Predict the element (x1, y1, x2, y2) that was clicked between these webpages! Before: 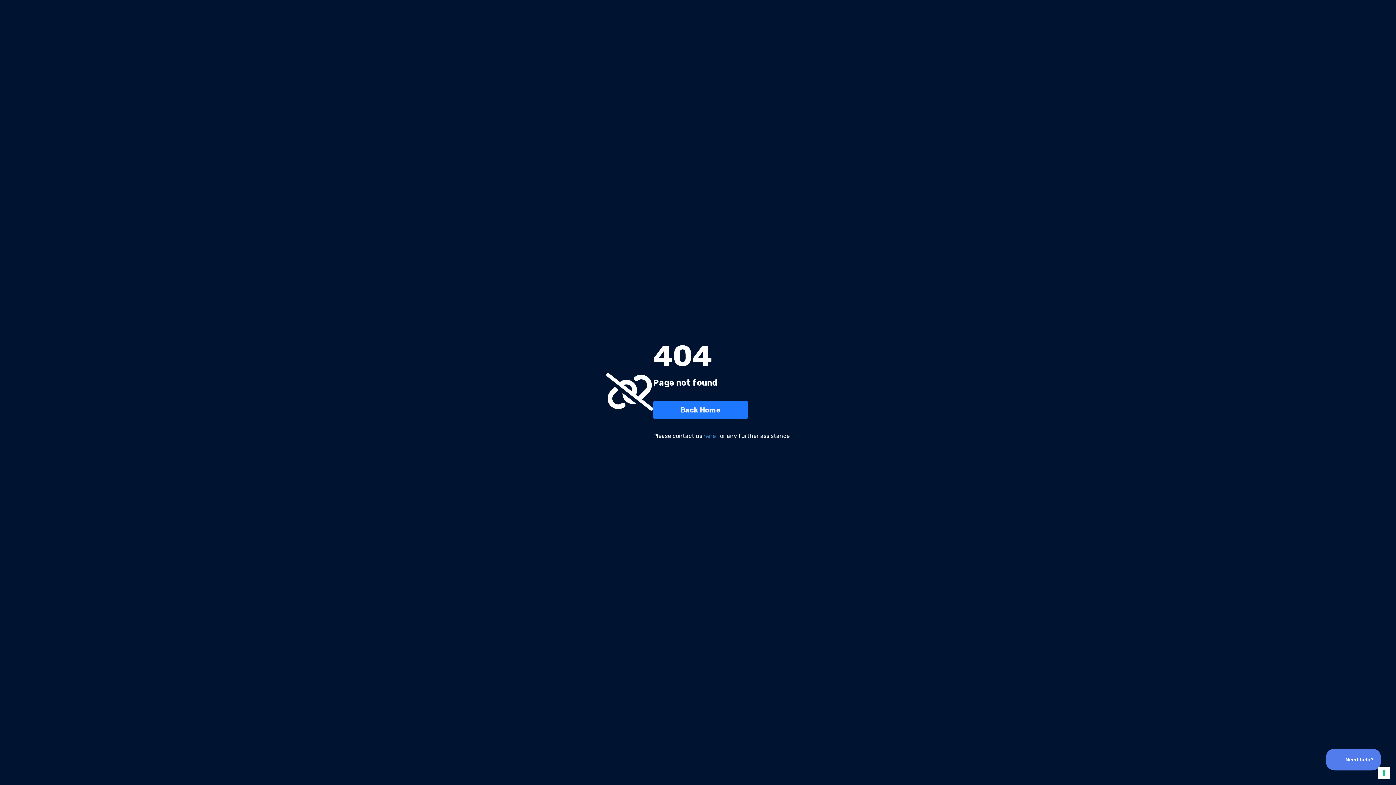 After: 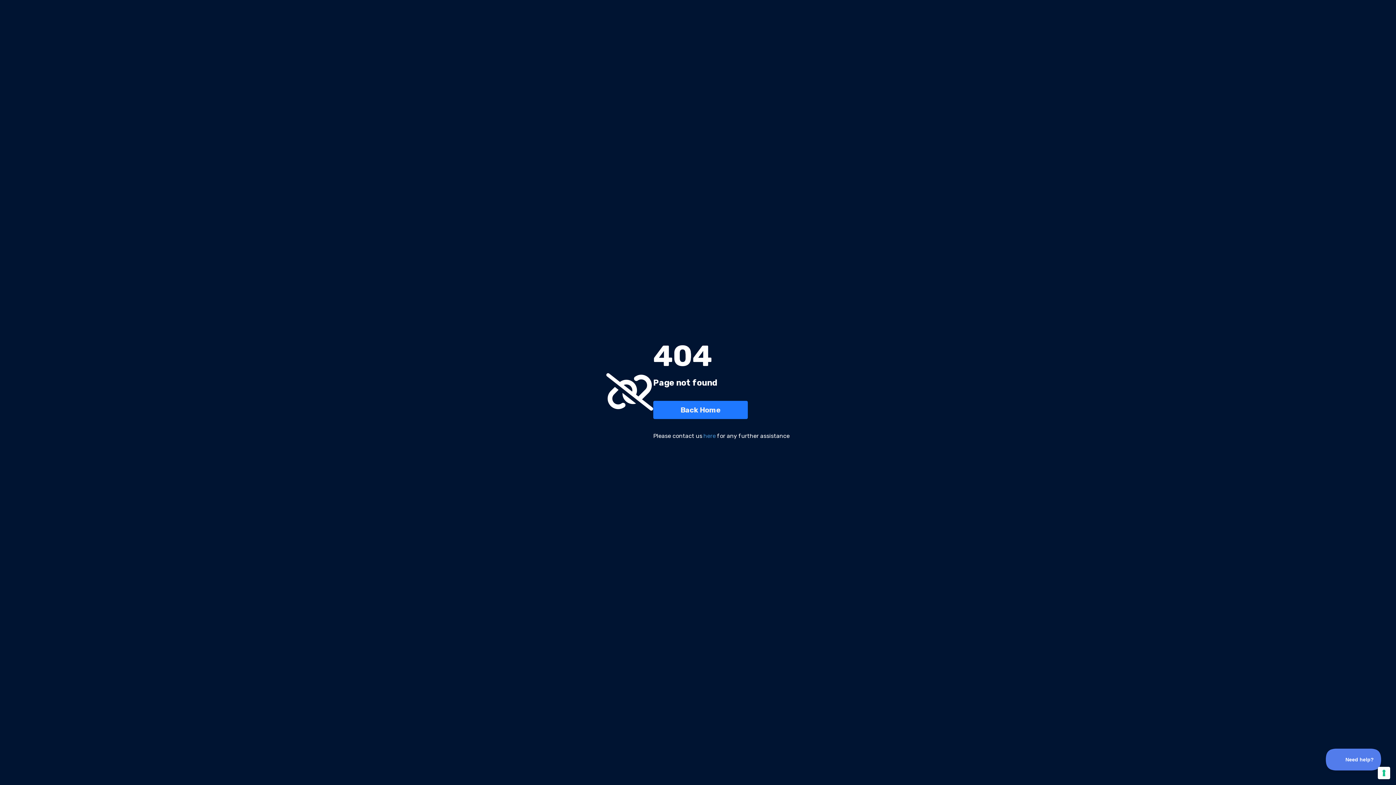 Action: label: here bbox: (703, 432, 716, 440)